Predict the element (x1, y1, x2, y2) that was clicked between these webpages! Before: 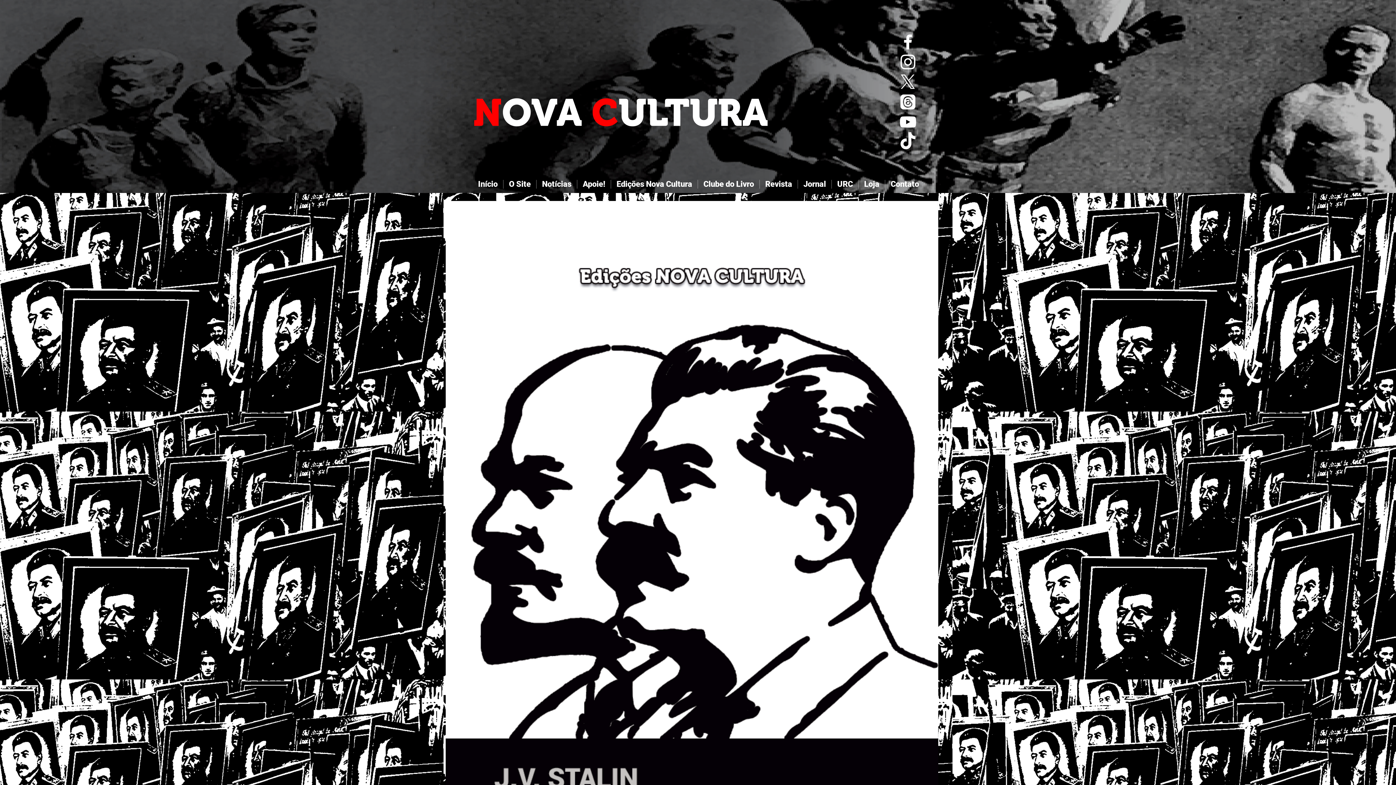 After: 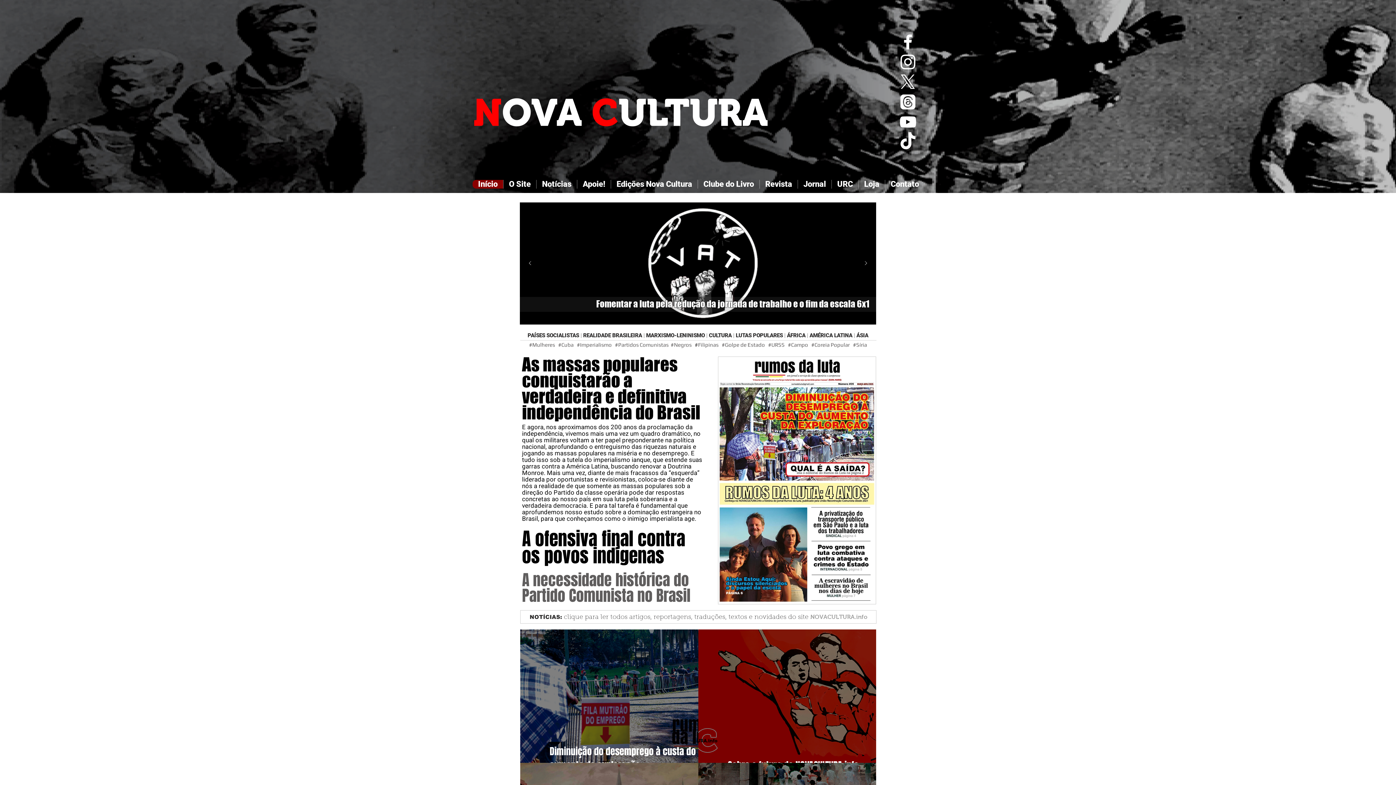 Action: bbox: (472, 180, 503, 188) label: Início